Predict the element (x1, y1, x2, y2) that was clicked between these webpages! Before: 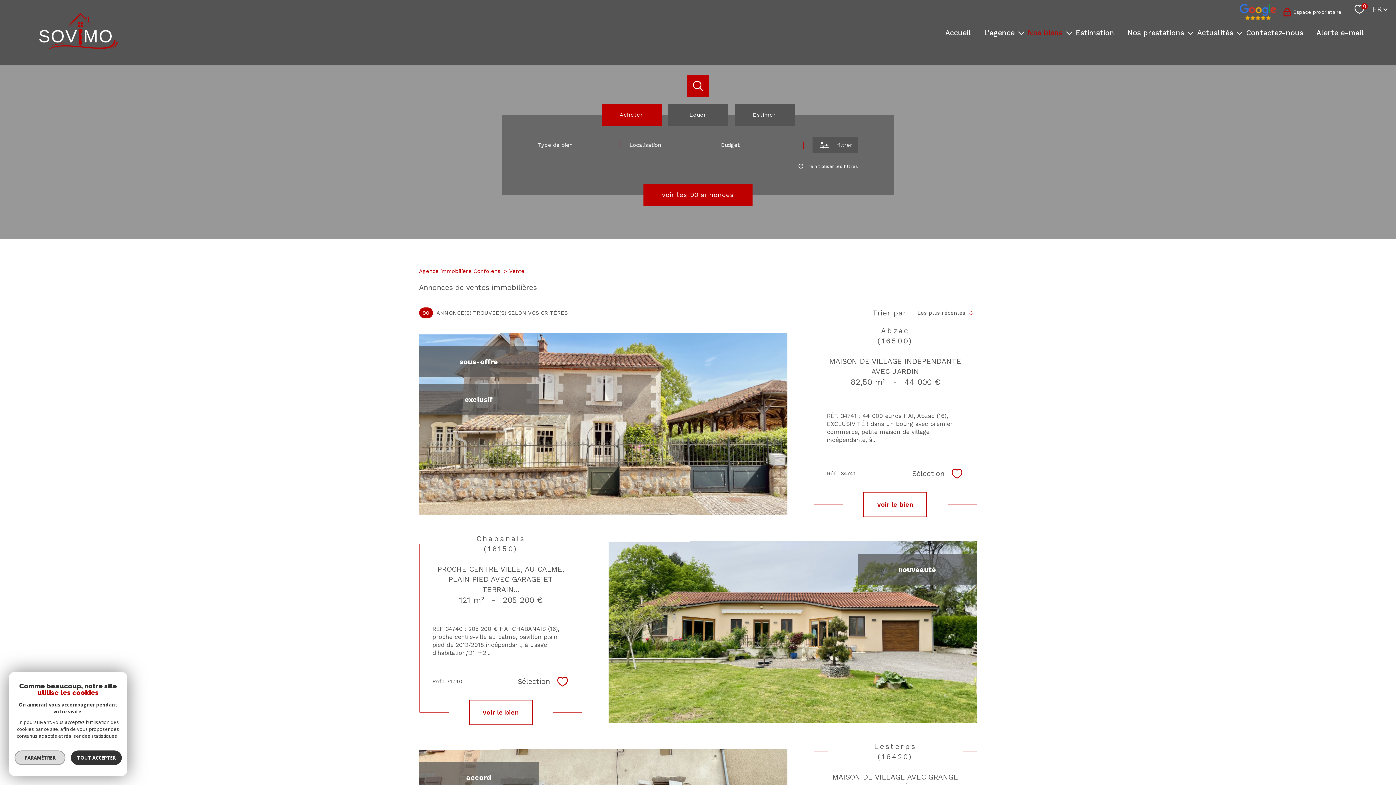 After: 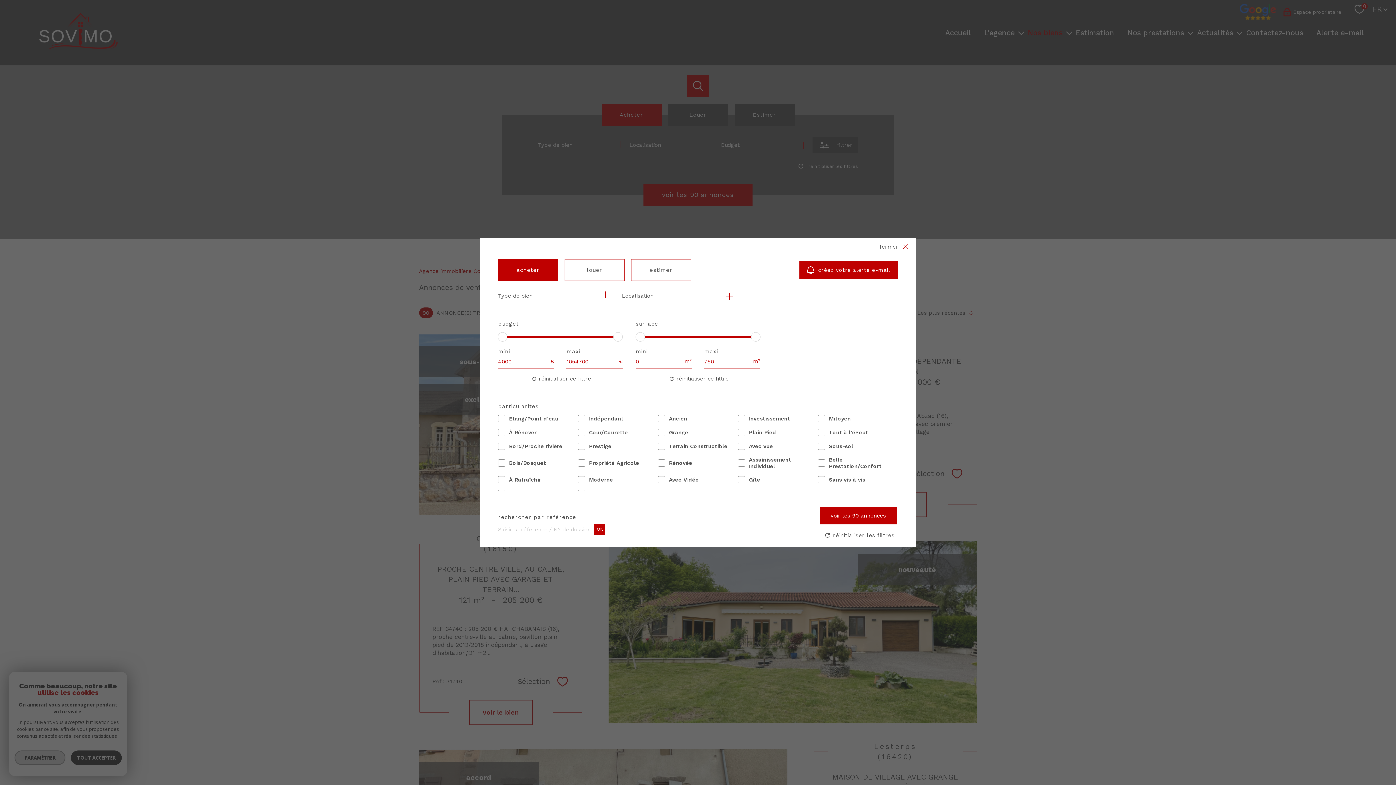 Action: label: Ouvrir le formulaire de recherche bbox: (812, 136, 858, 153)